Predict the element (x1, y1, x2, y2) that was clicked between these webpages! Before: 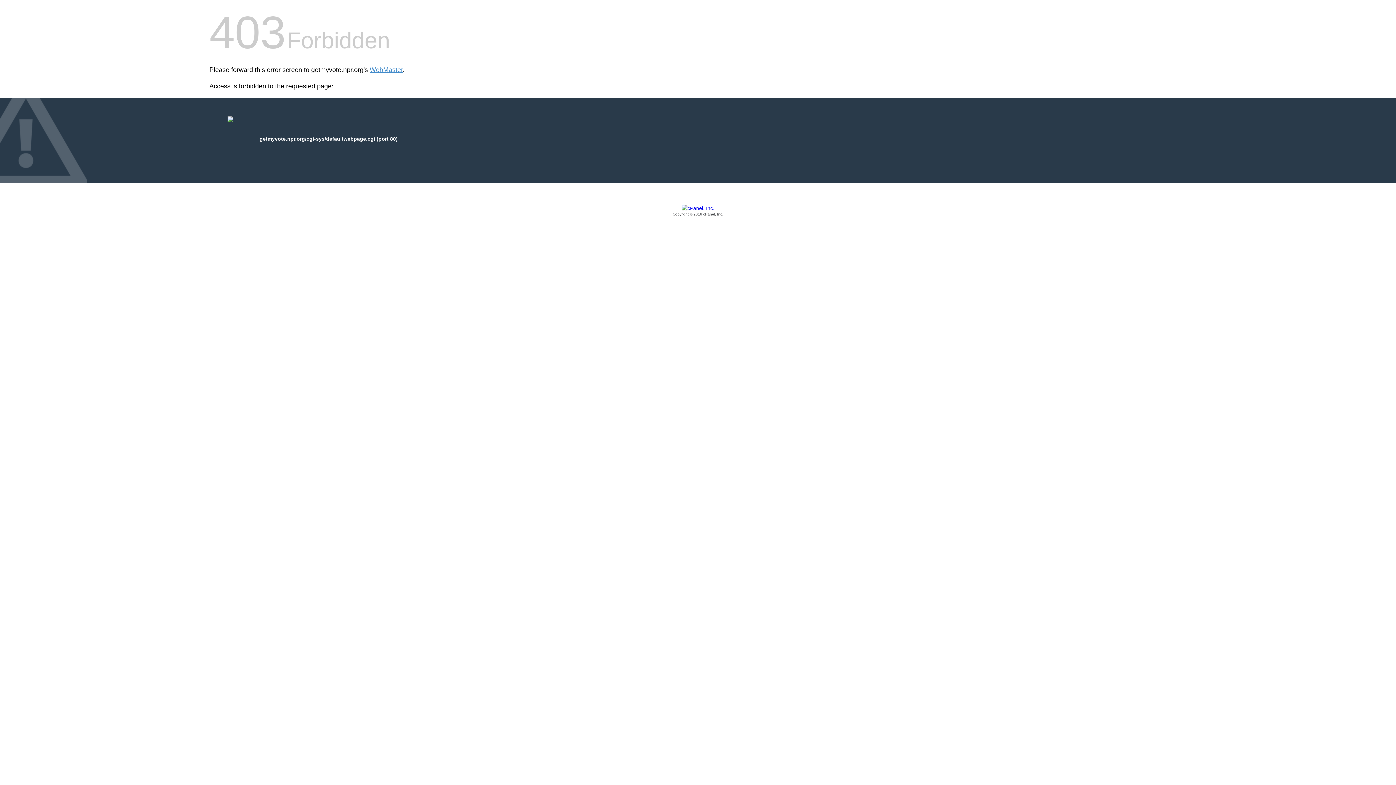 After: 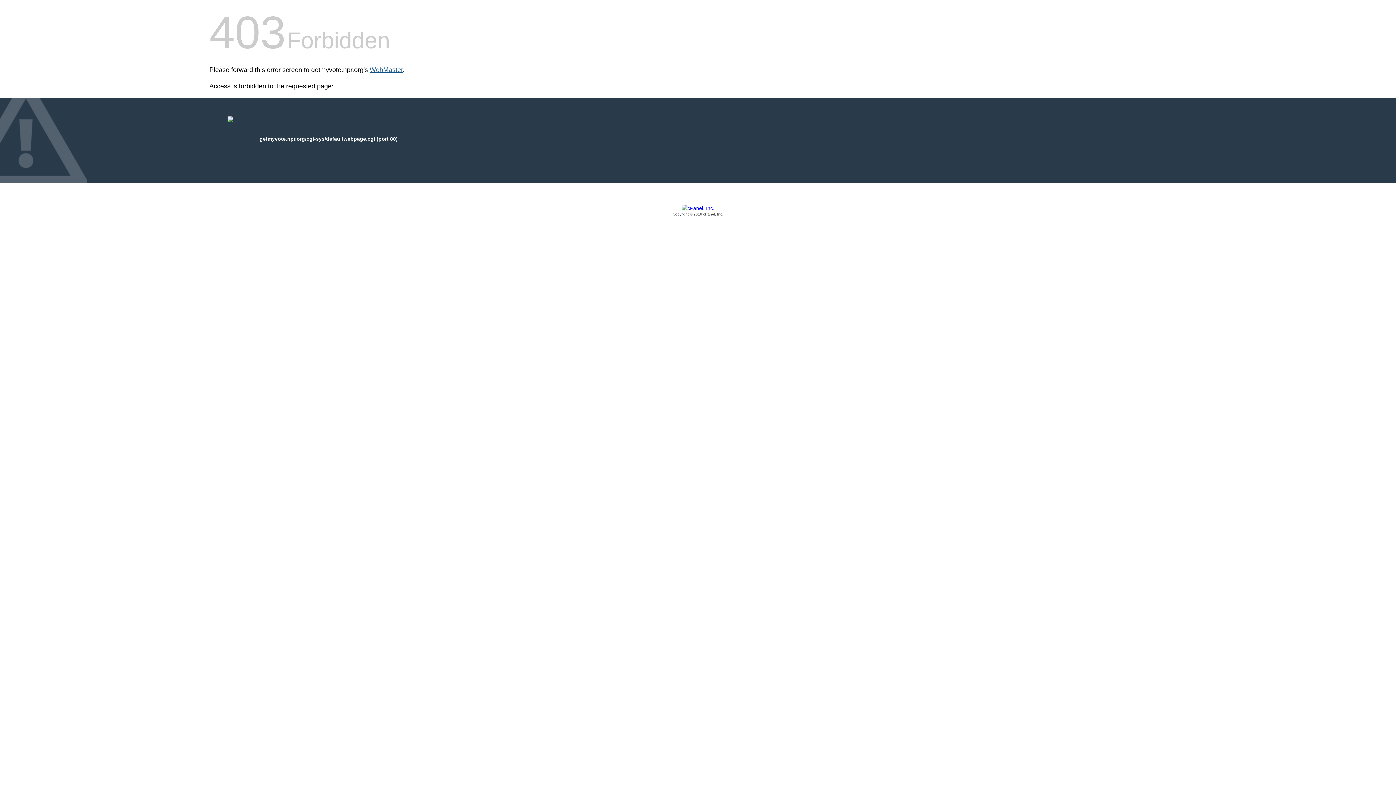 Action: bbox: (369, 66, 402, 73) label: WebMaster